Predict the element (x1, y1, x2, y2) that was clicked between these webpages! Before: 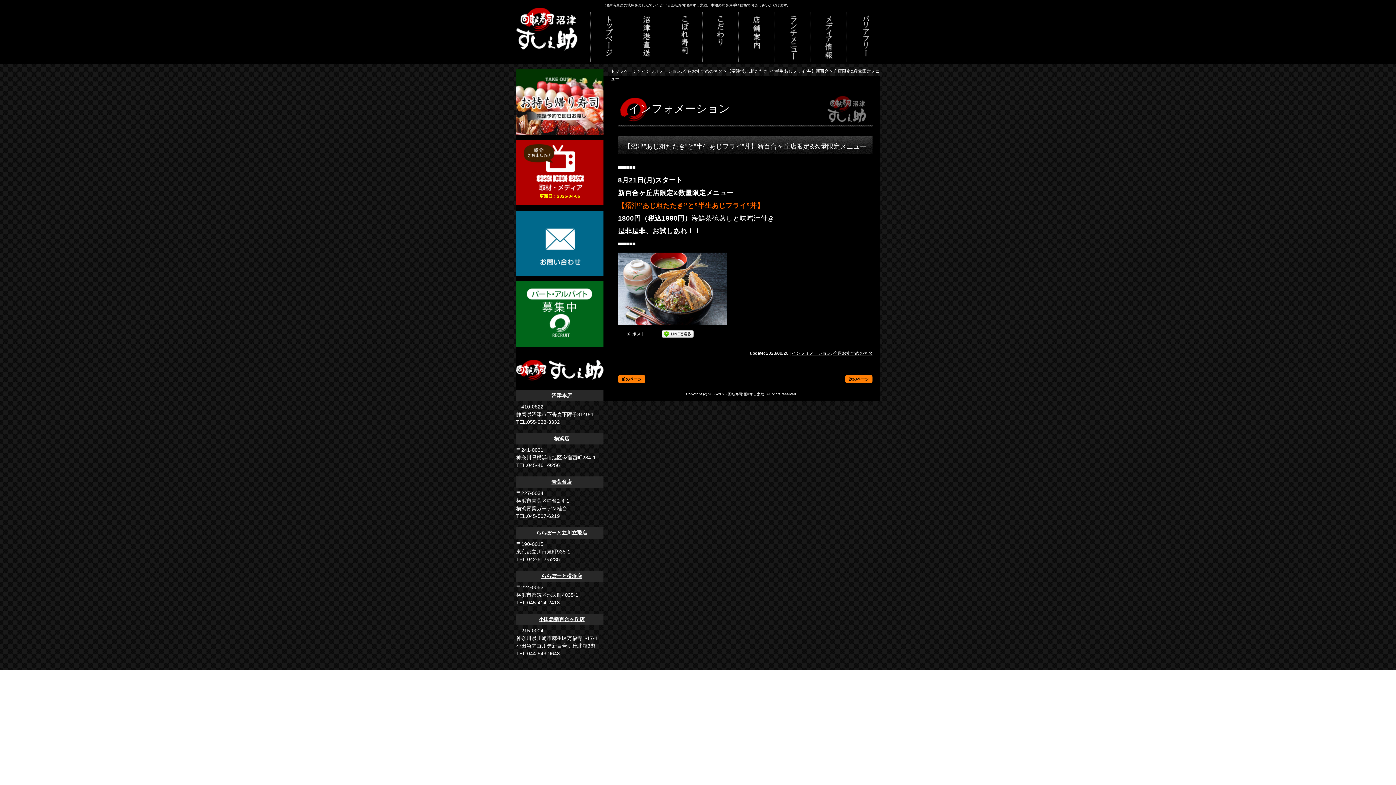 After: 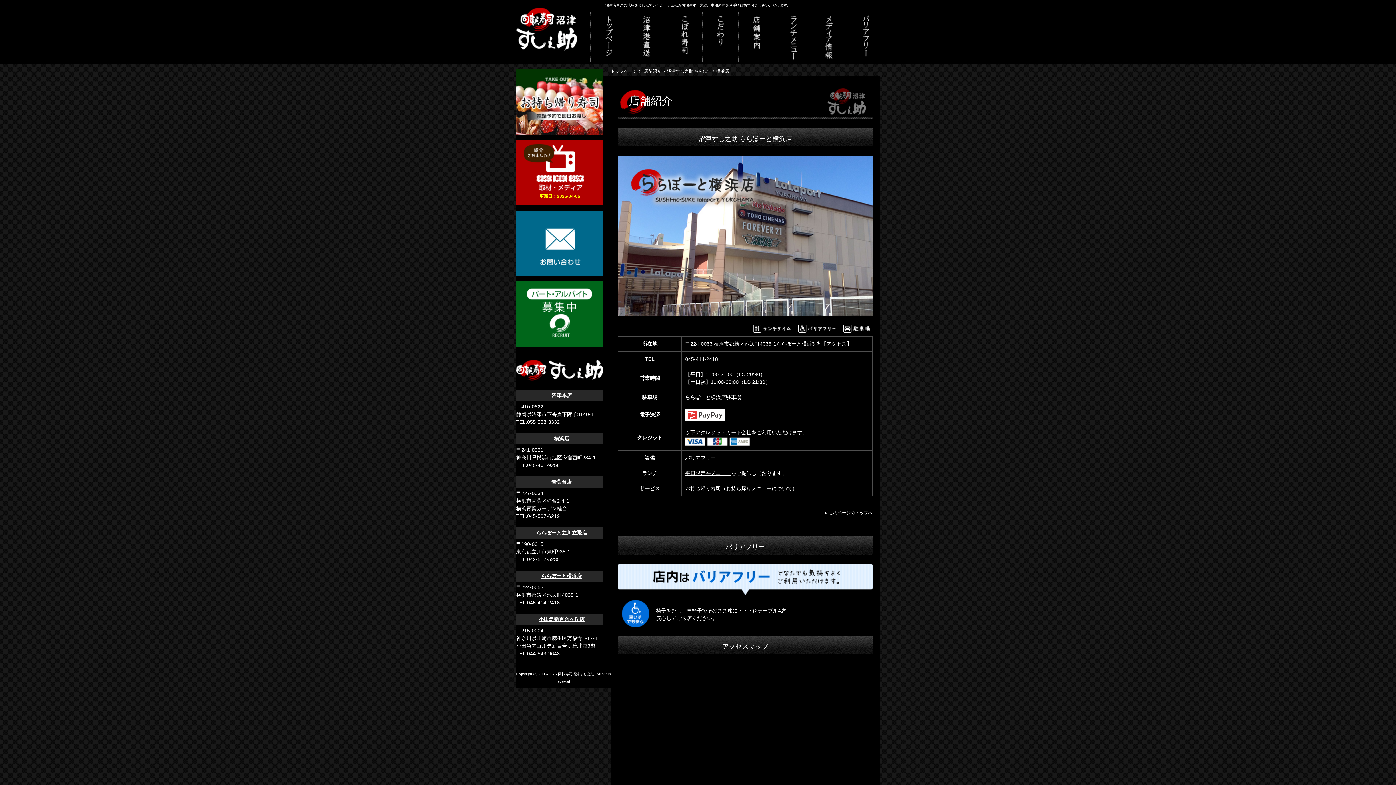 Action: bbox: (534, 573, 589, 579) label: ららぽーと横浜店